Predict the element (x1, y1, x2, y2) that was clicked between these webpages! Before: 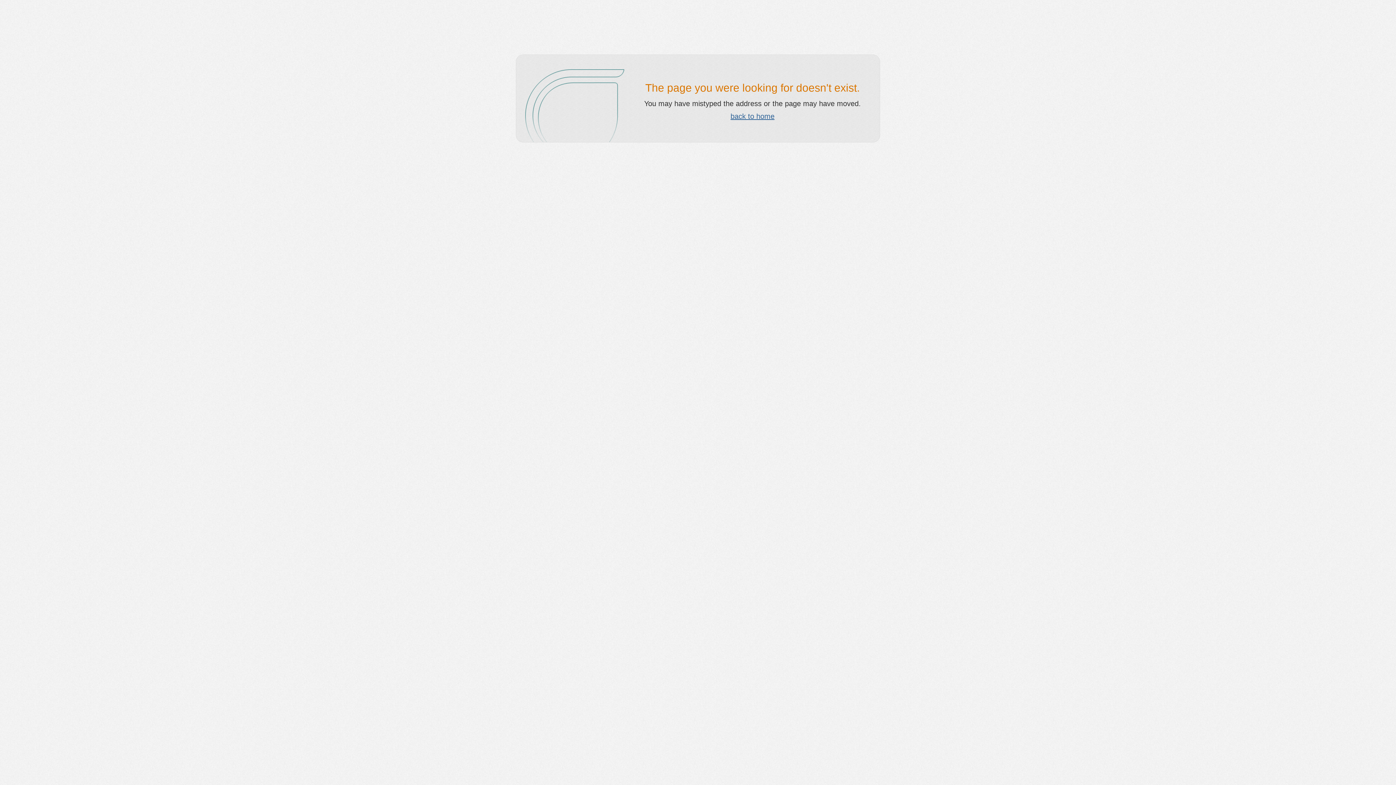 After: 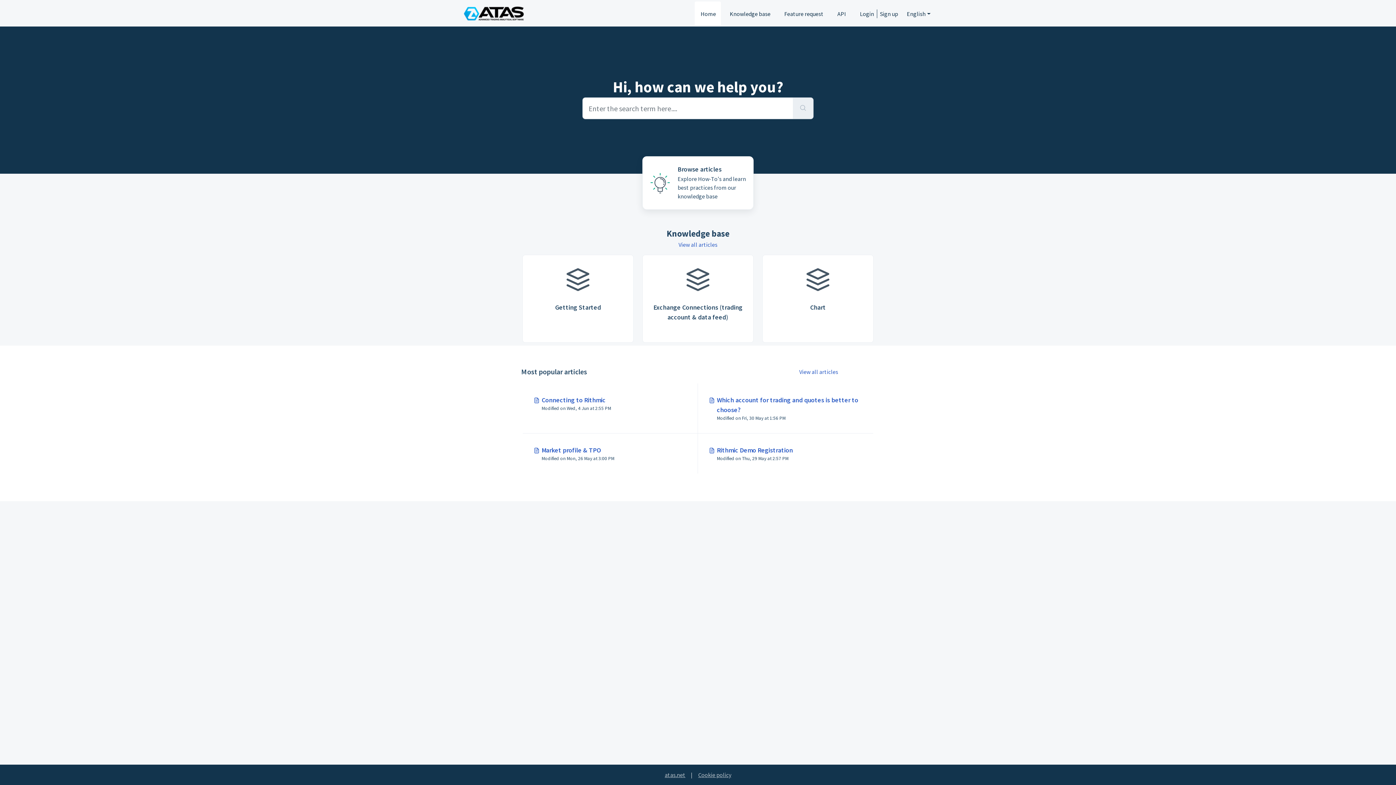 Action: bbox: (730, 112, 774, 120) label: back to home